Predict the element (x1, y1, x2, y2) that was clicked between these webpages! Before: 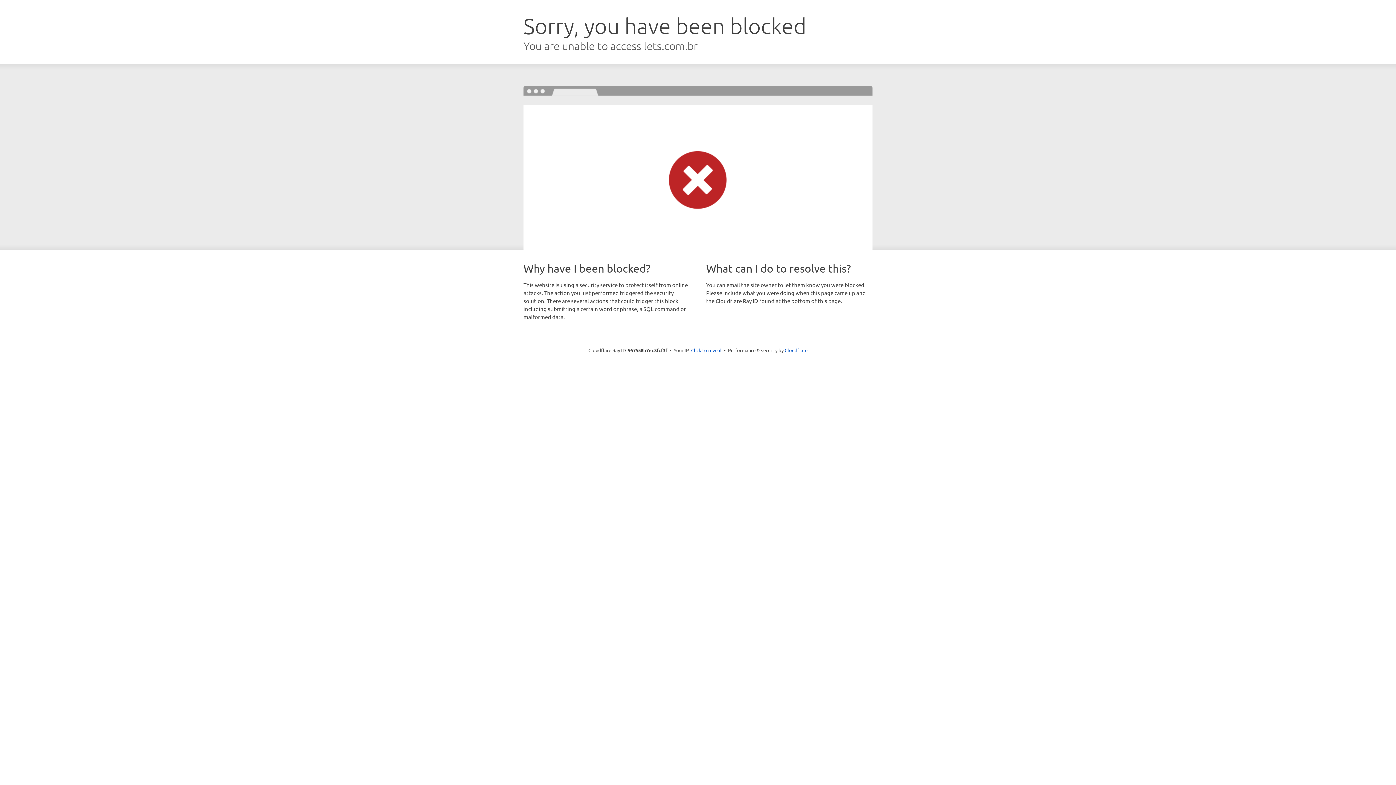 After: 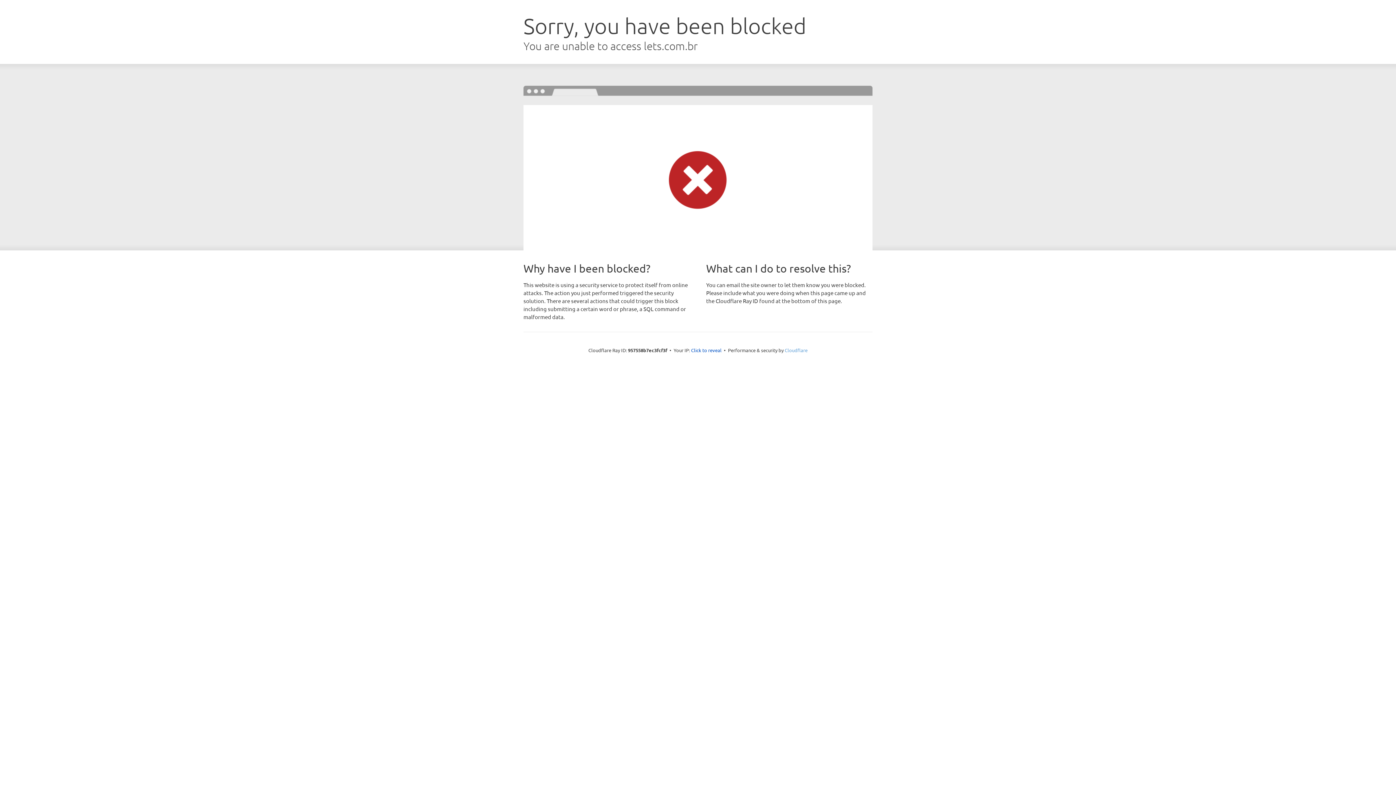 Action: bbox: (784, 347, 807, 353) label: Cloudflare